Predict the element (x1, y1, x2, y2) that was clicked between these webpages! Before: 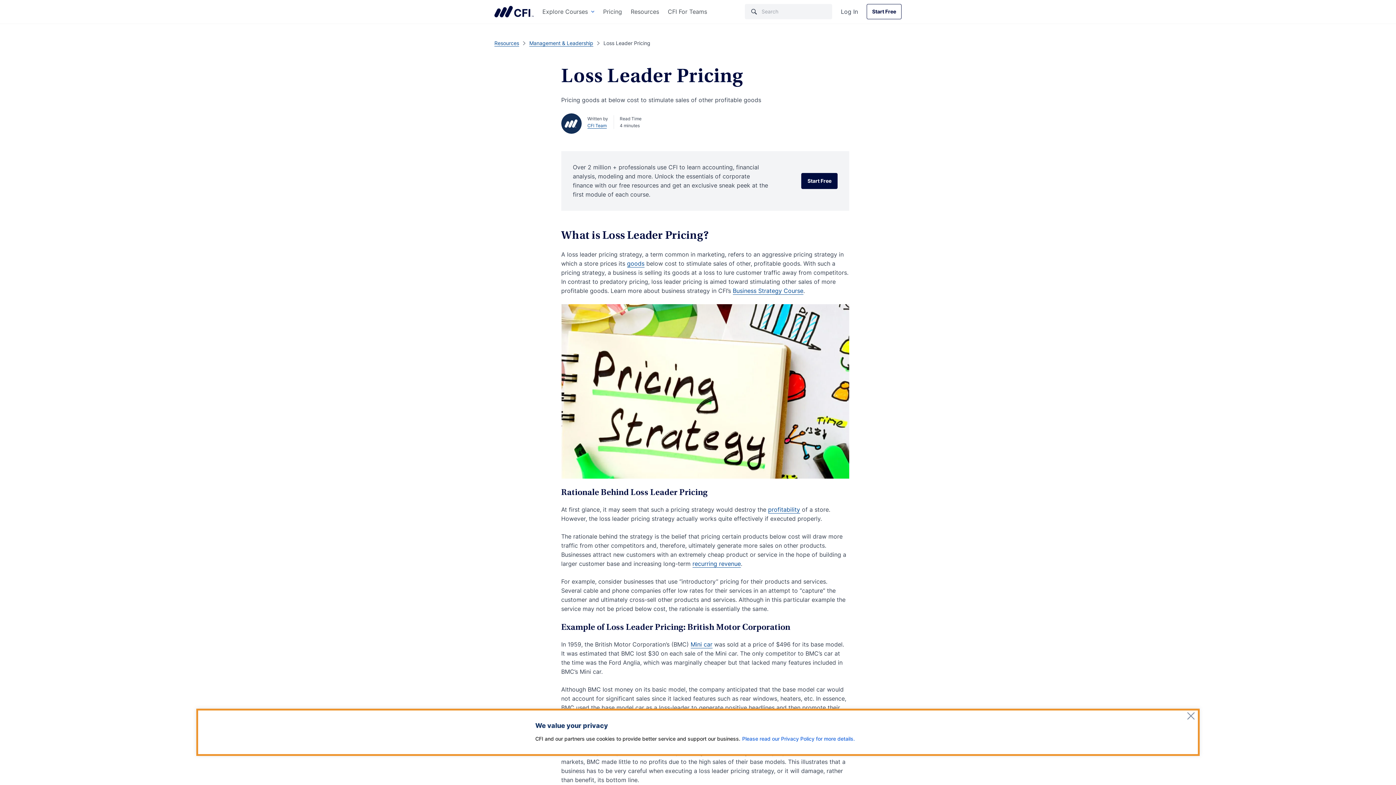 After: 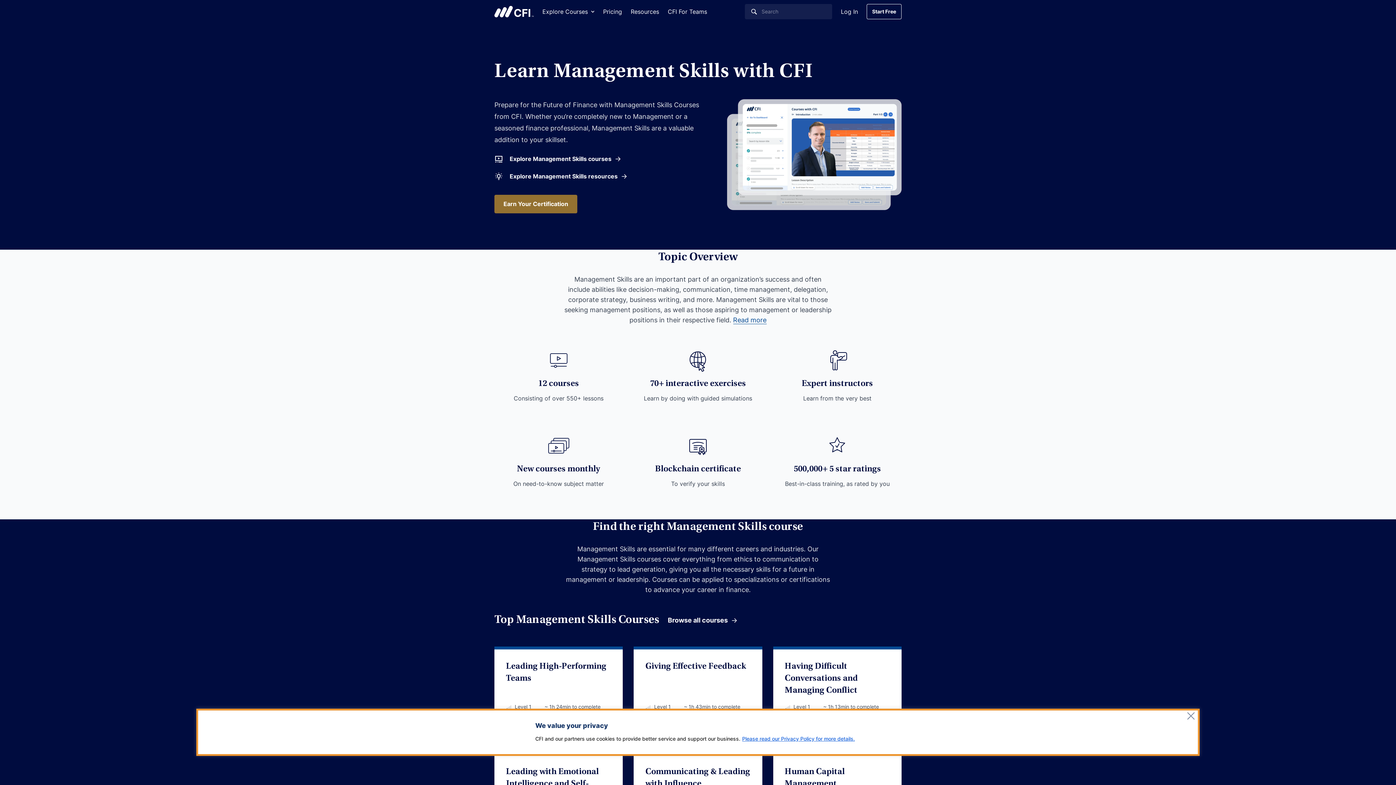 Action: label: Management & Leadership bbox: (529, 39, 593, 47)